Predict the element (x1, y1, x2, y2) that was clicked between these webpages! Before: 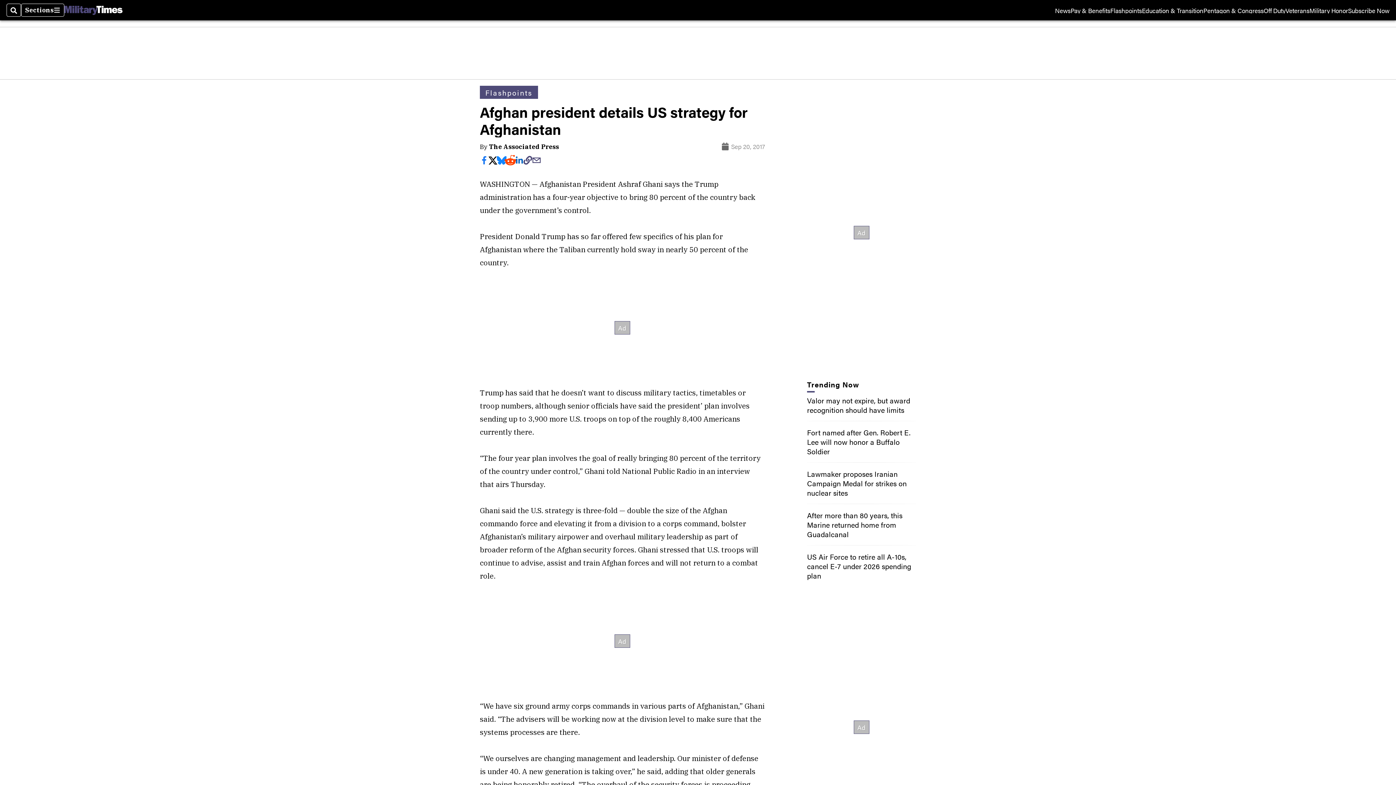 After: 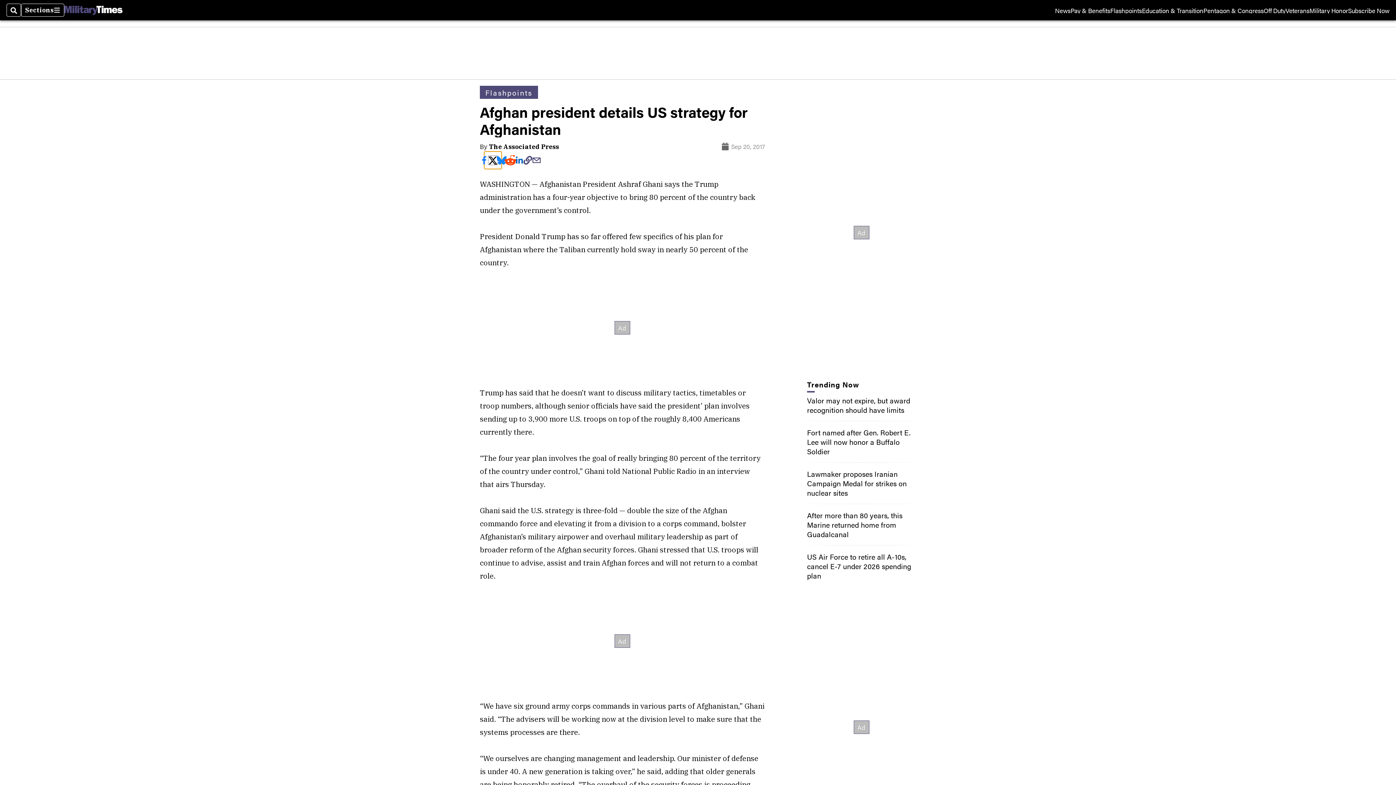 Action: bbox: (488, 156, 497, 164)